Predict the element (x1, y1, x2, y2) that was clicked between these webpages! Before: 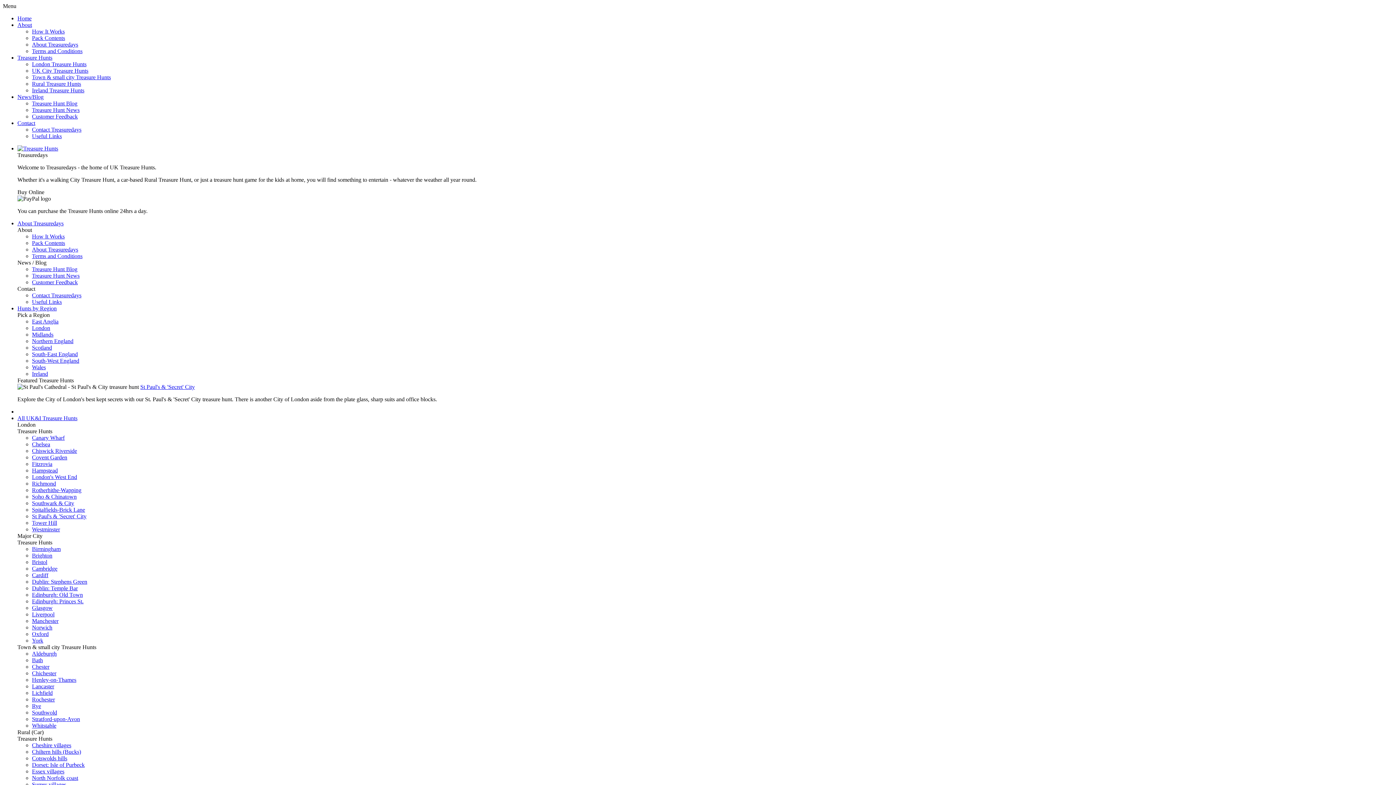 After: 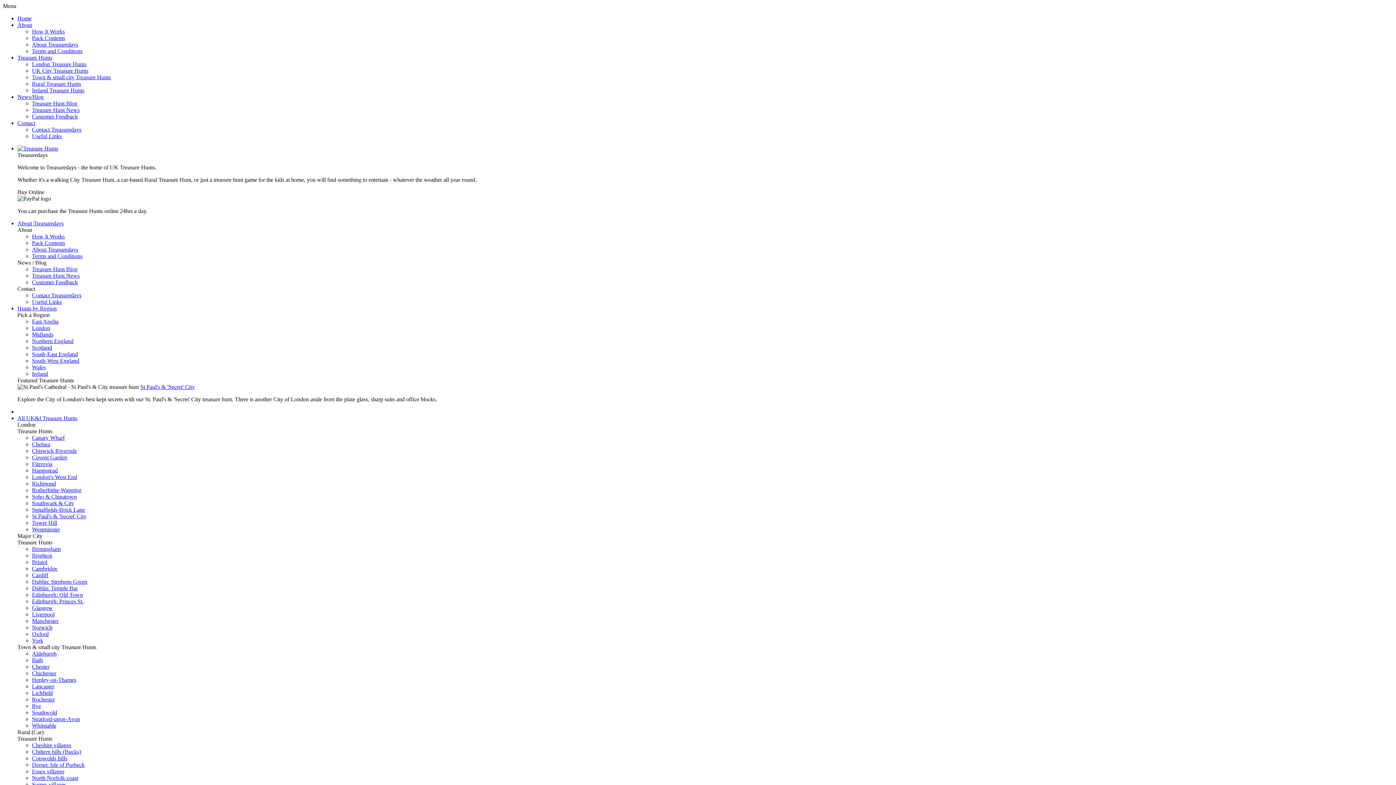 Action: bbox: (32, 755, 67, 761) label: Cotswolds hills